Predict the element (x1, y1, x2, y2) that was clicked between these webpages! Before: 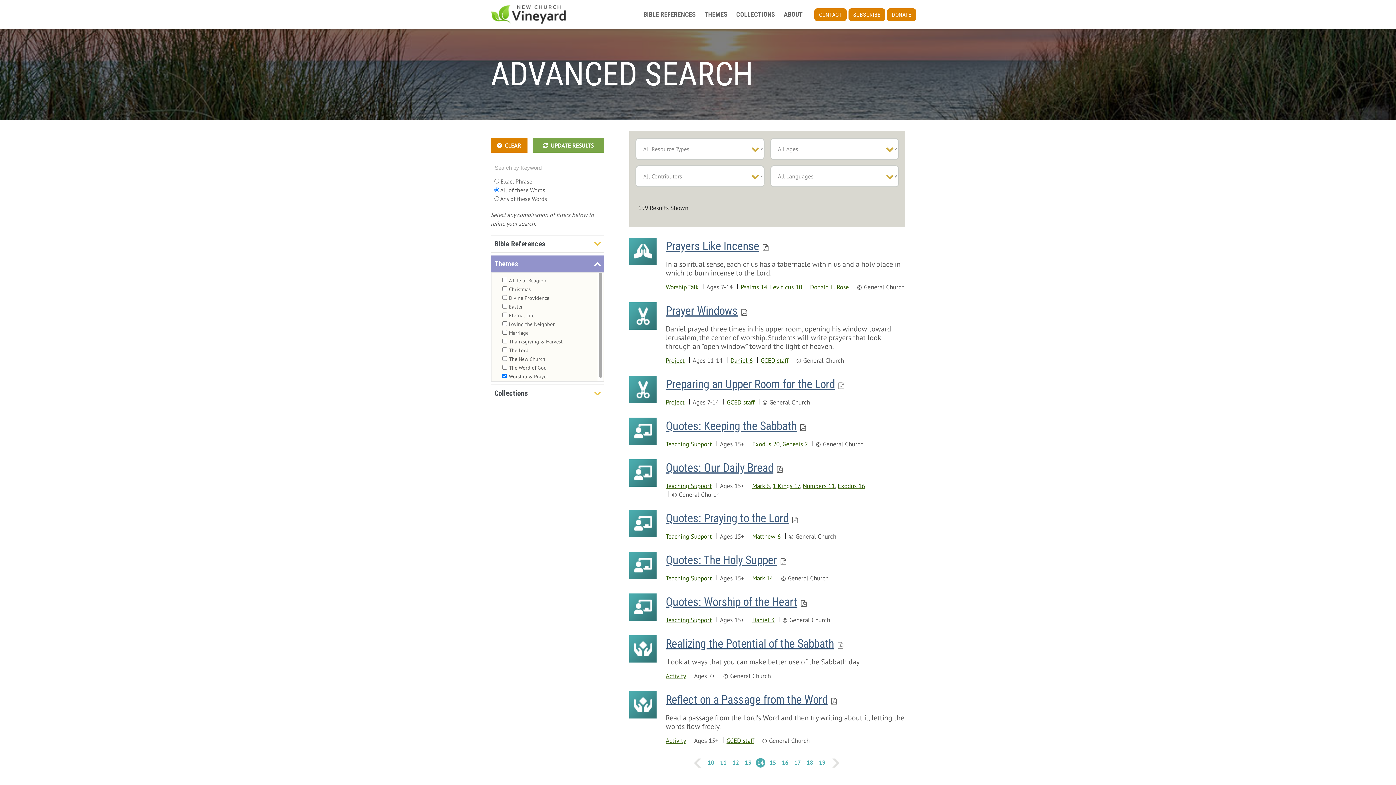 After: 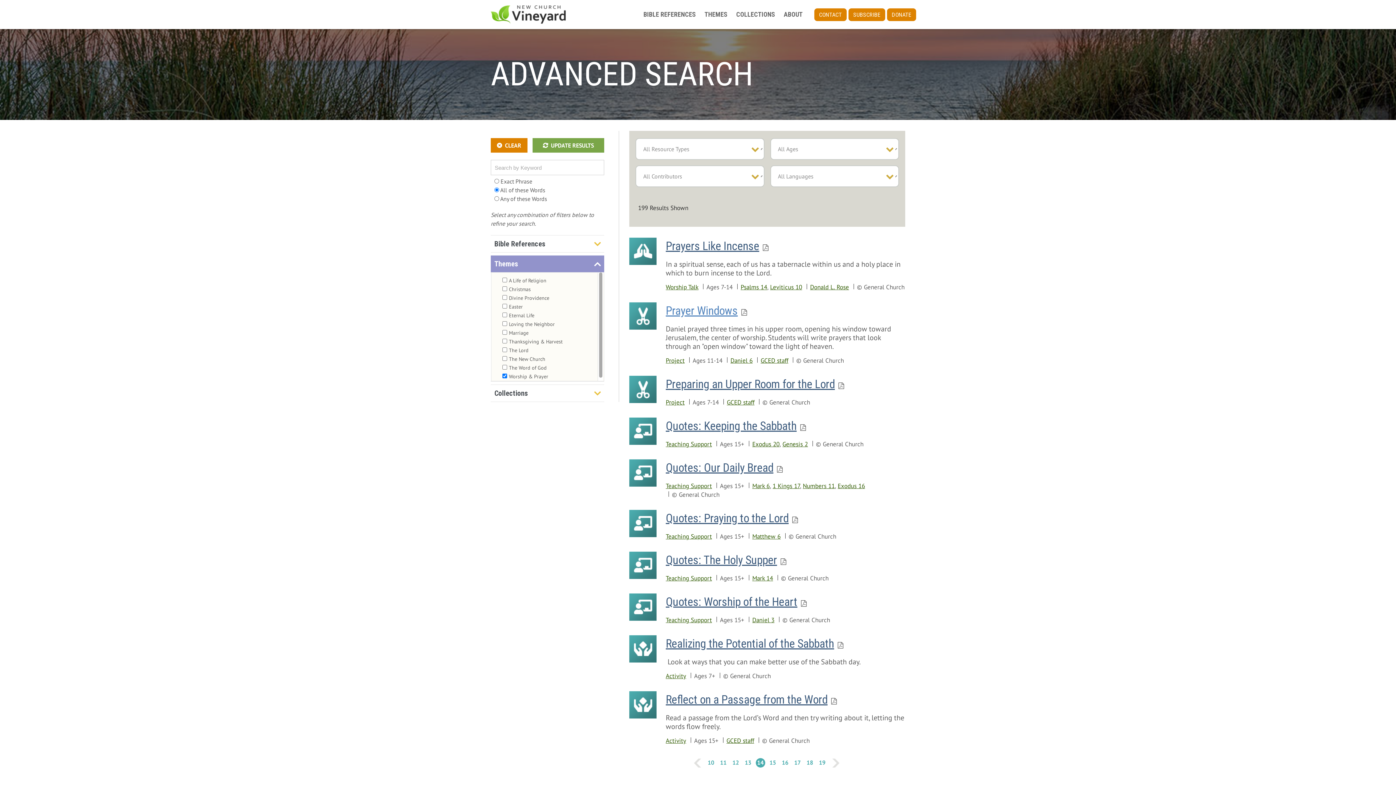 Action: label: Prayer Windows bbox: (665, 304, 737, 317)